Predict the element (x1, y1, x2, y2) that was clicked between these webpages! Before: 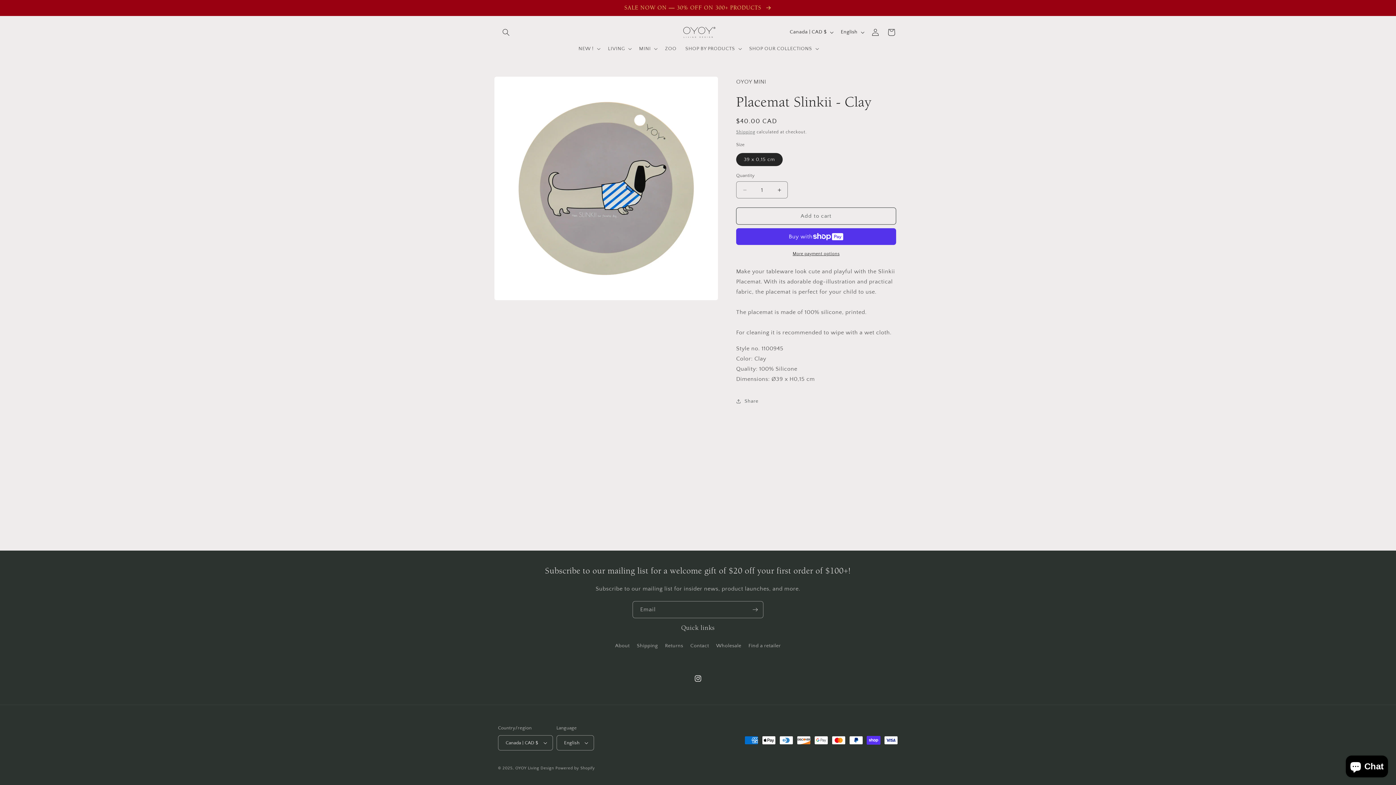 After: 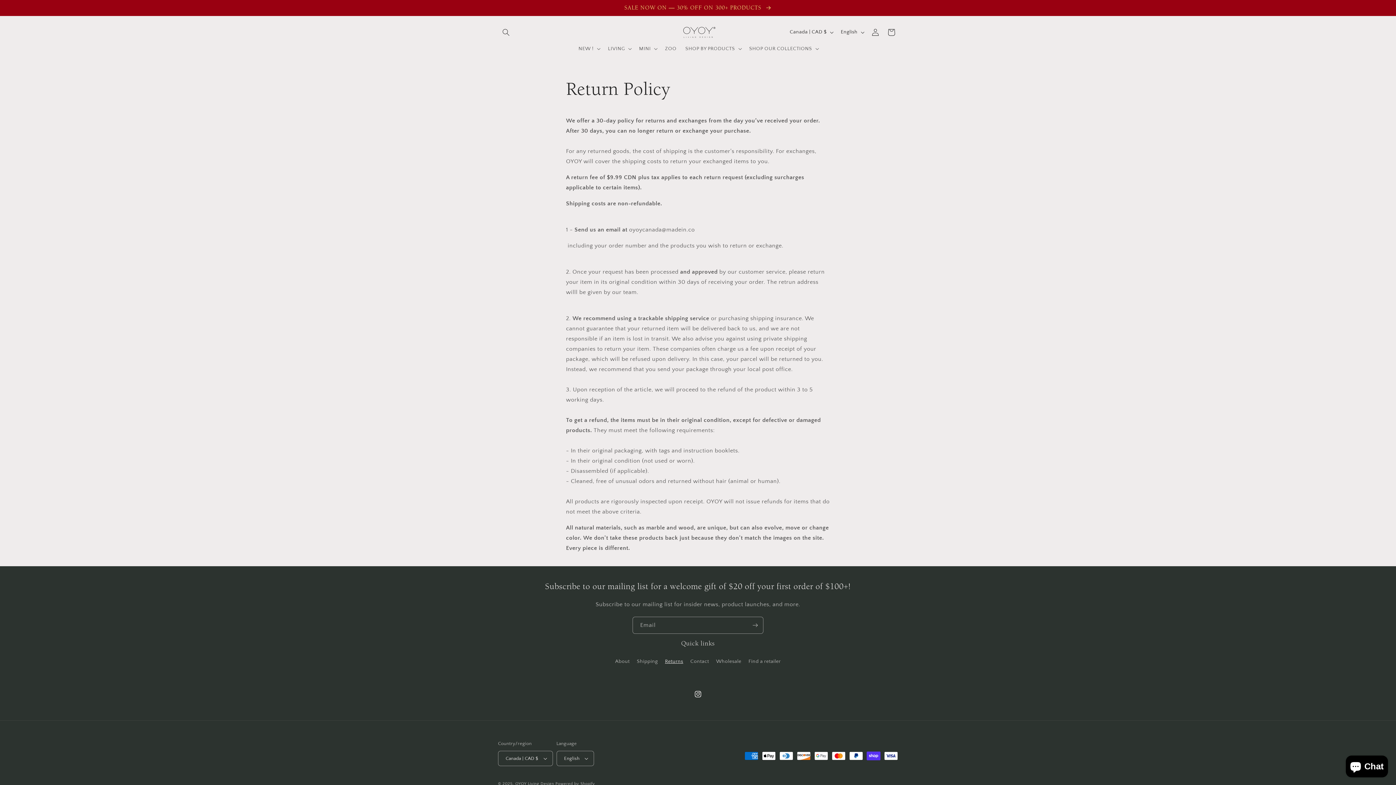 Action: bbox: (665, 640, 683, 652) label: Returns